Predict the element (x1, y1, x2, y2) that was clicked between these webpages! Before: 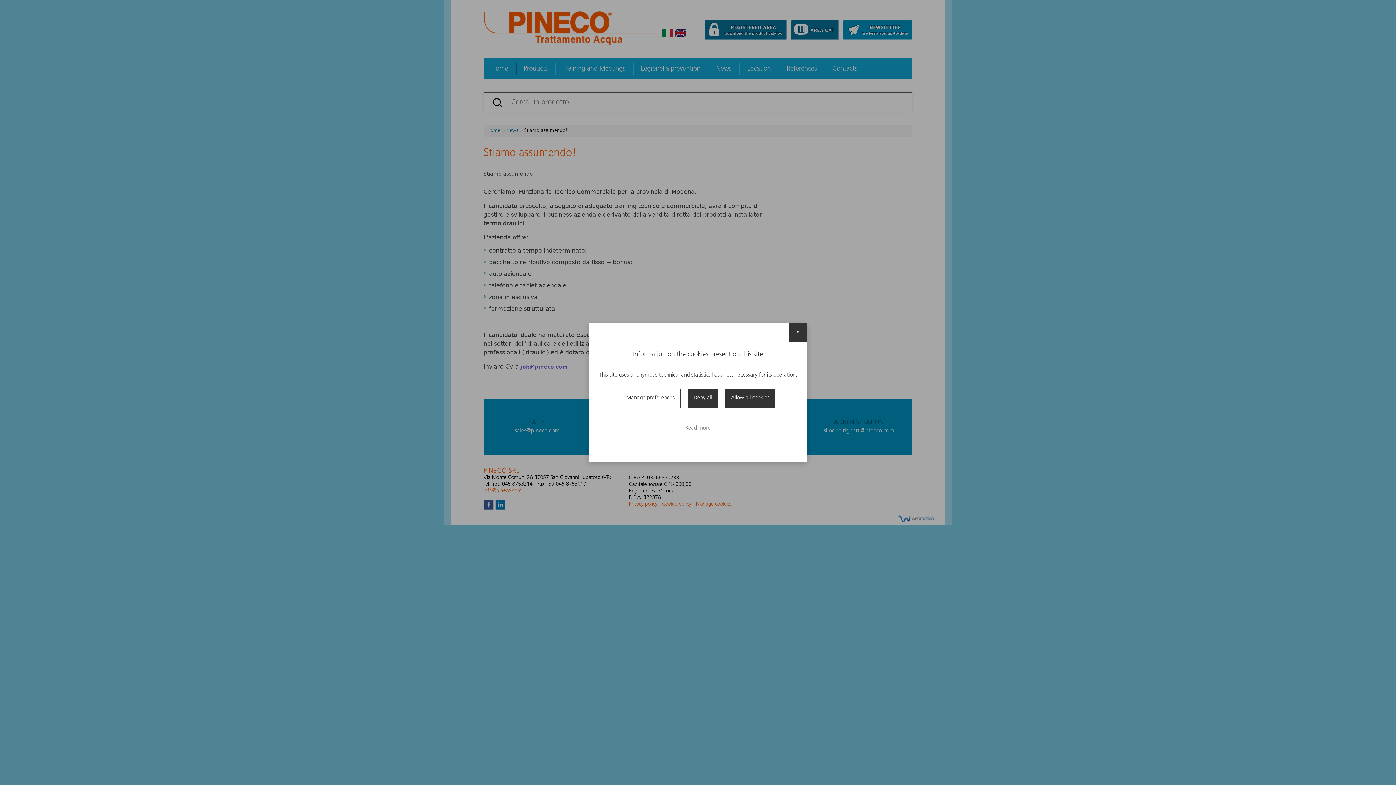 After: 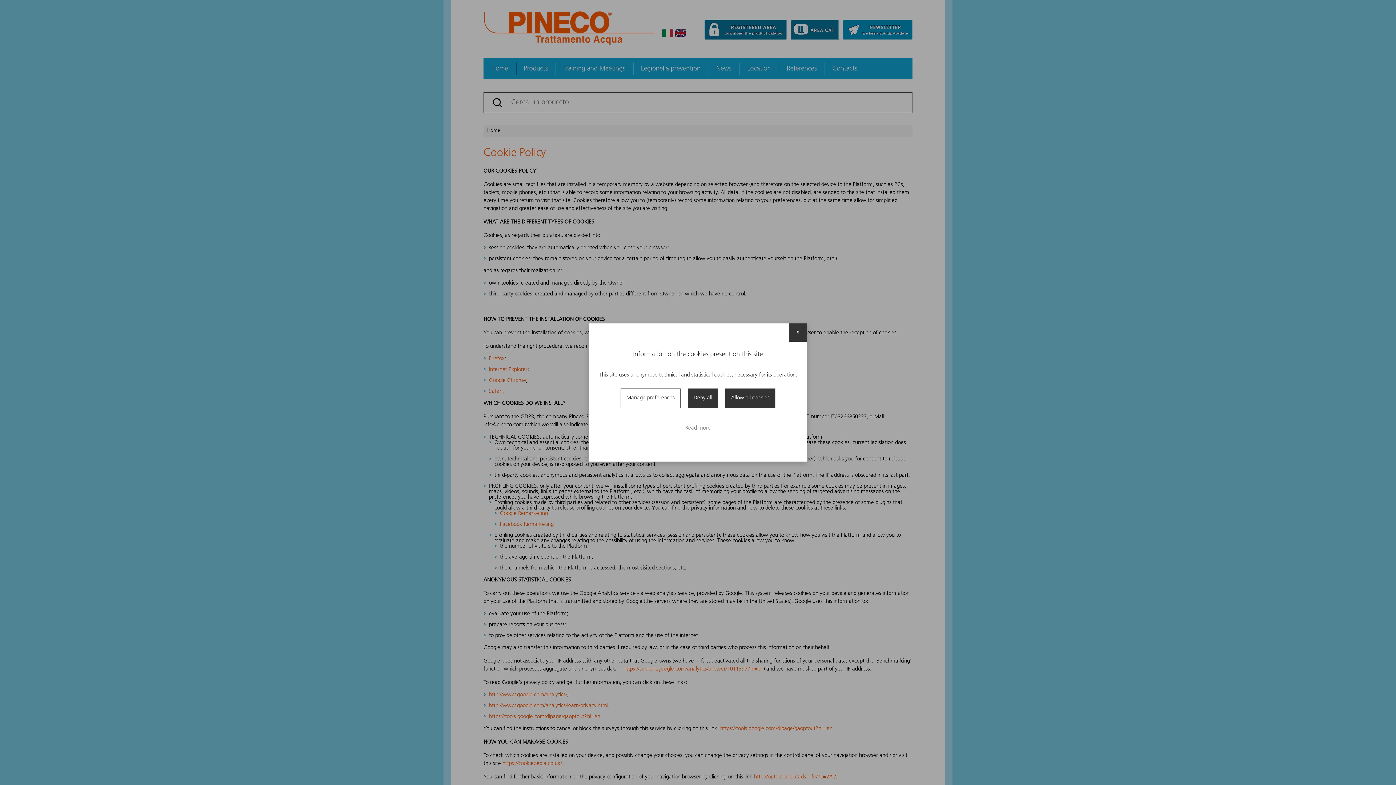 Action: bbox: (683, 422, 712, 434) label: Read more